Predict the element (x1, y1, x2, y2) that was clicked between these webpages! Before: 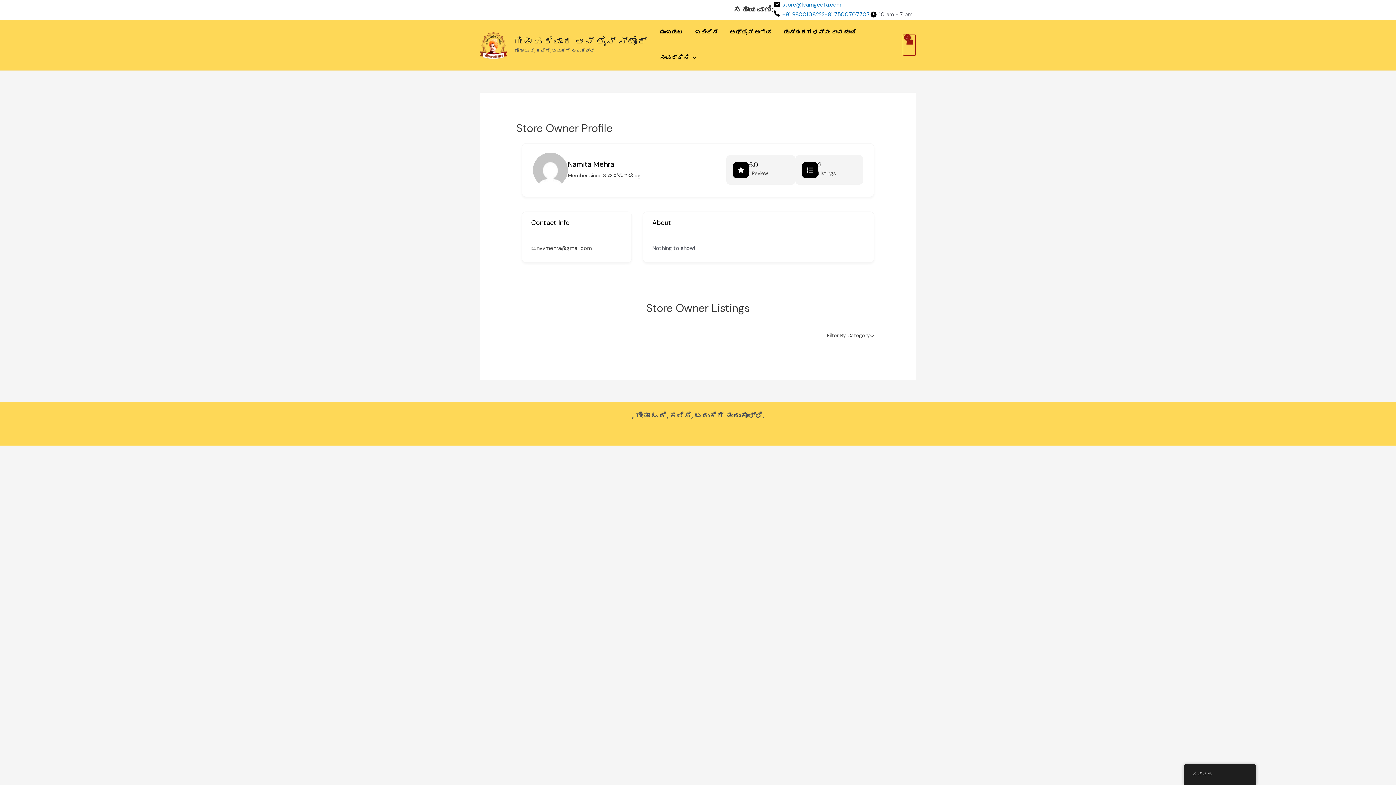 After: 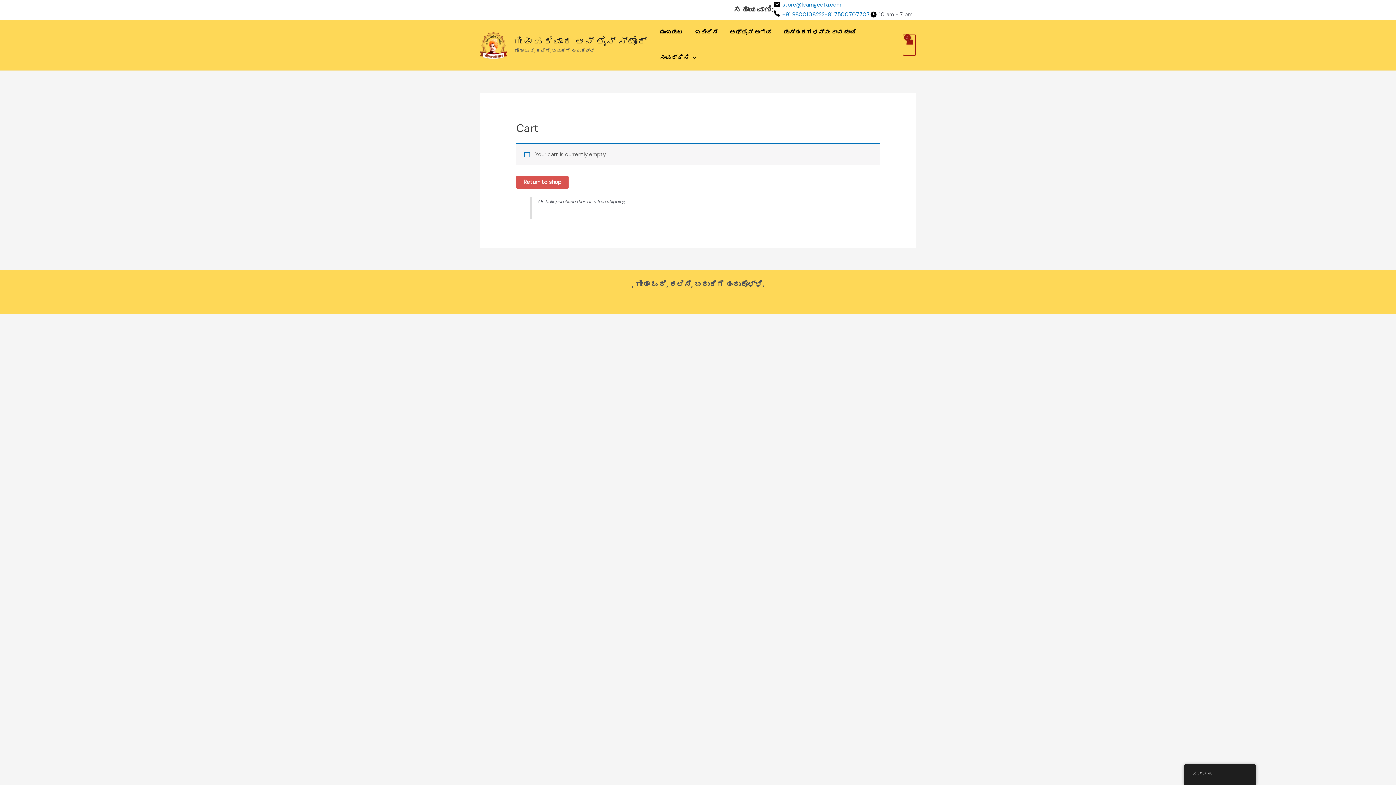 Action: bbox: (902, 34, 916, 55) label: View Shopping Cart, empty